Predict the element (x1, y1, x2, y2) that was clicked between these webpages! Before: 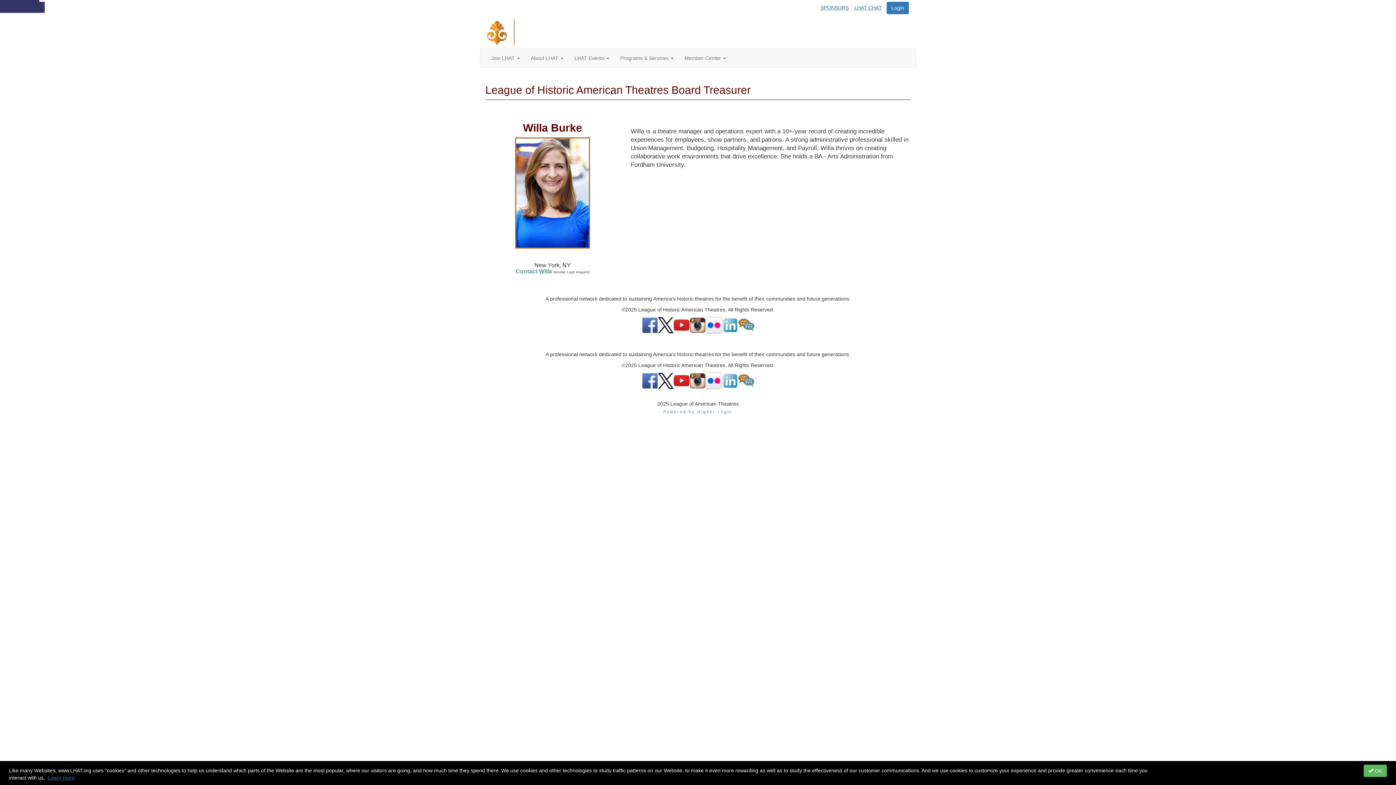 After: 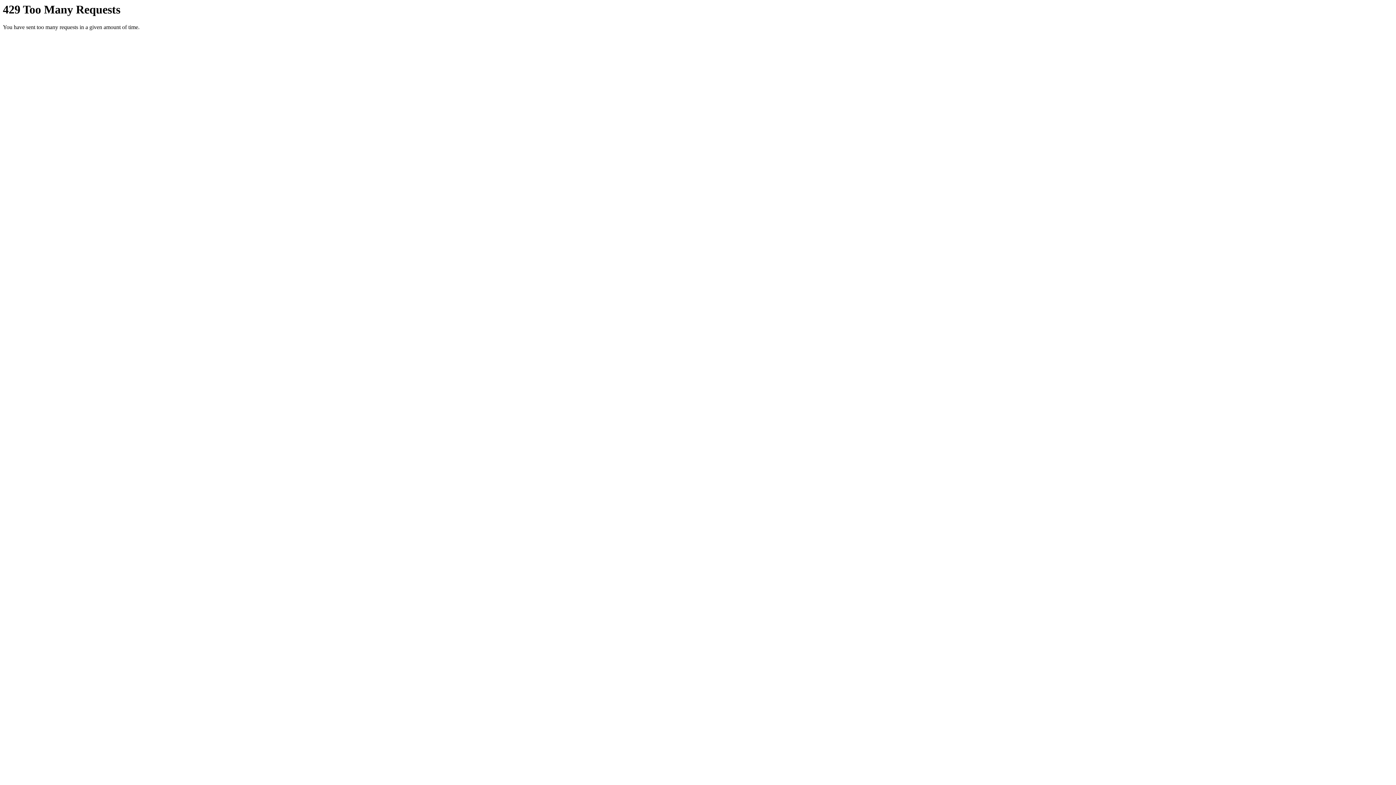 Action: bbox: (705, 372, 722, 389)